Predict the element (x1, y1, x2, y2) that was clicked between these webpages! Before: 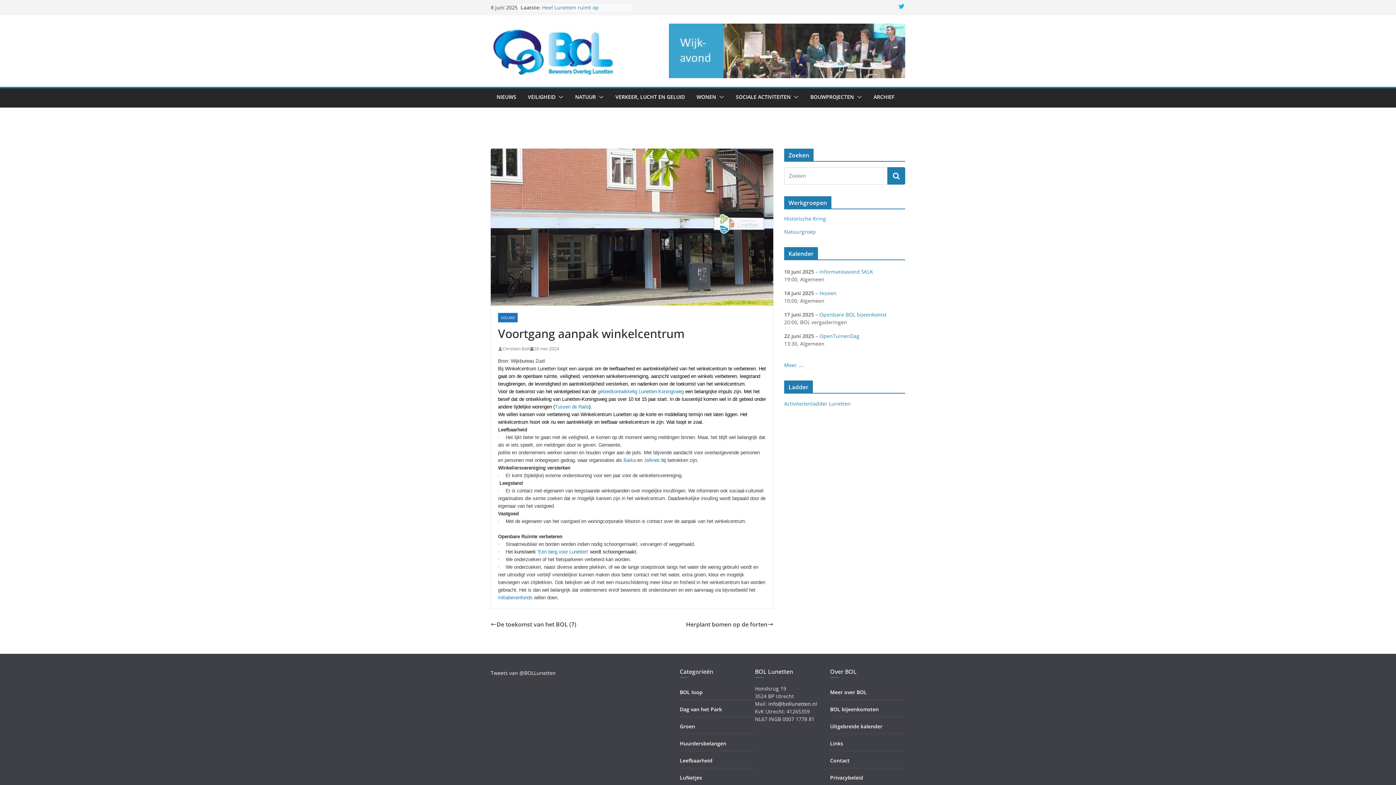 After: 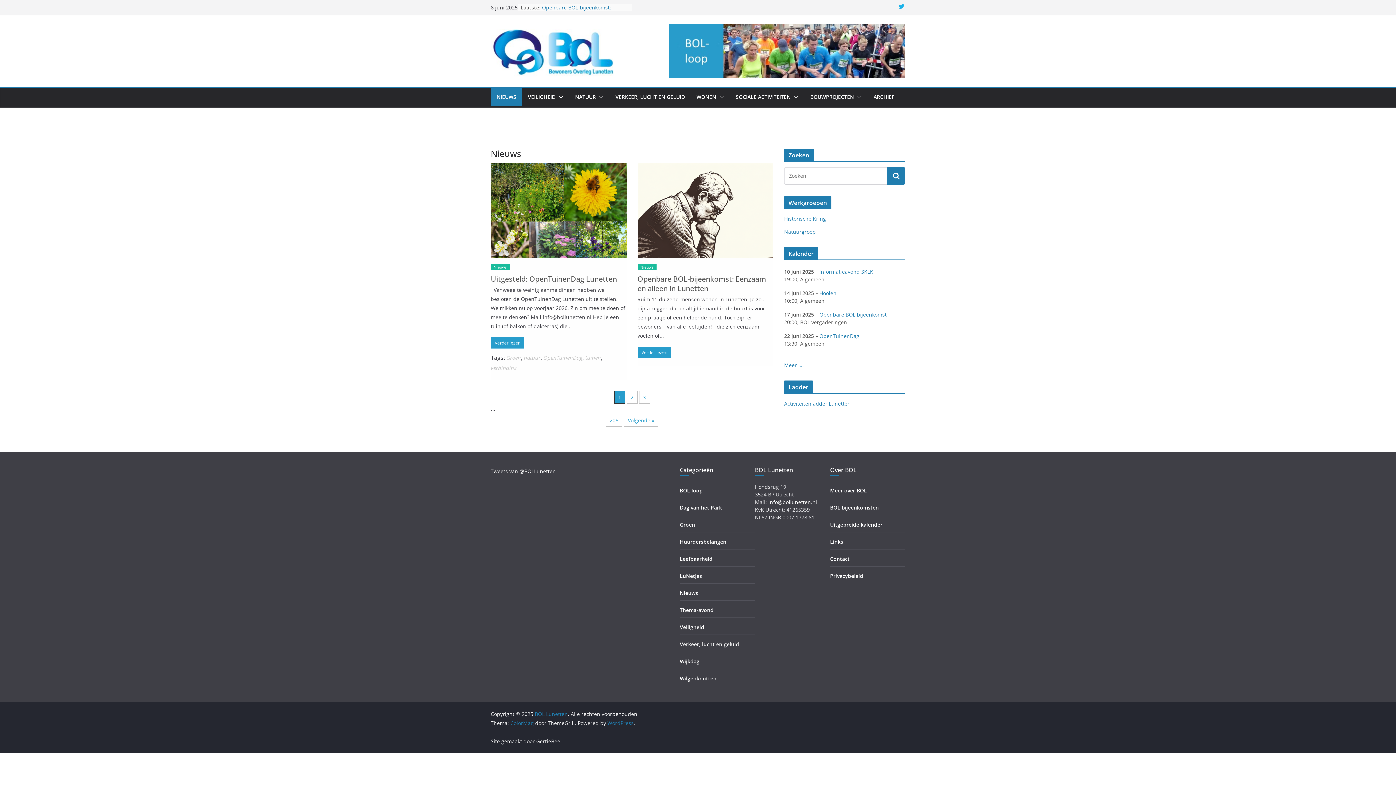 Action: bbox: (496, 92, 516, 102) label: NIEUWS